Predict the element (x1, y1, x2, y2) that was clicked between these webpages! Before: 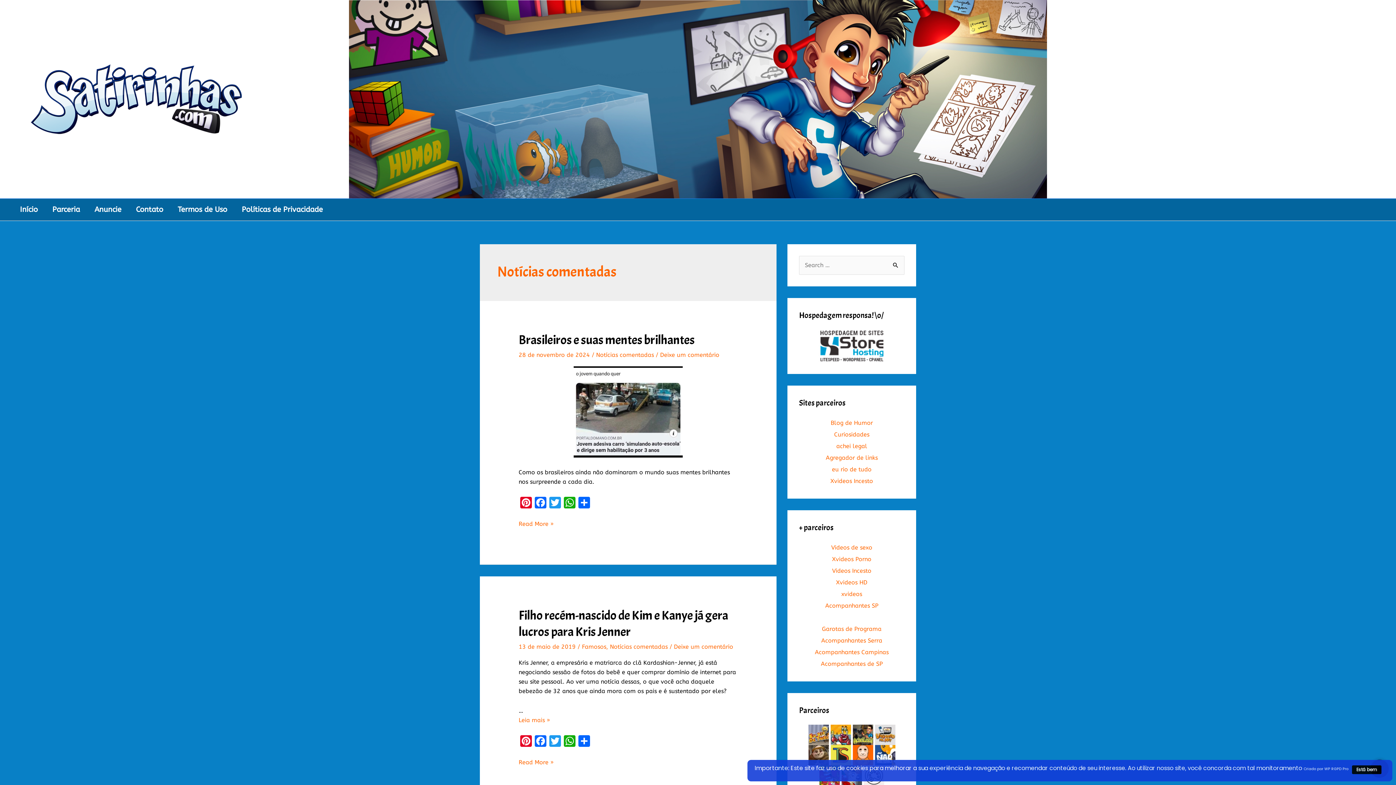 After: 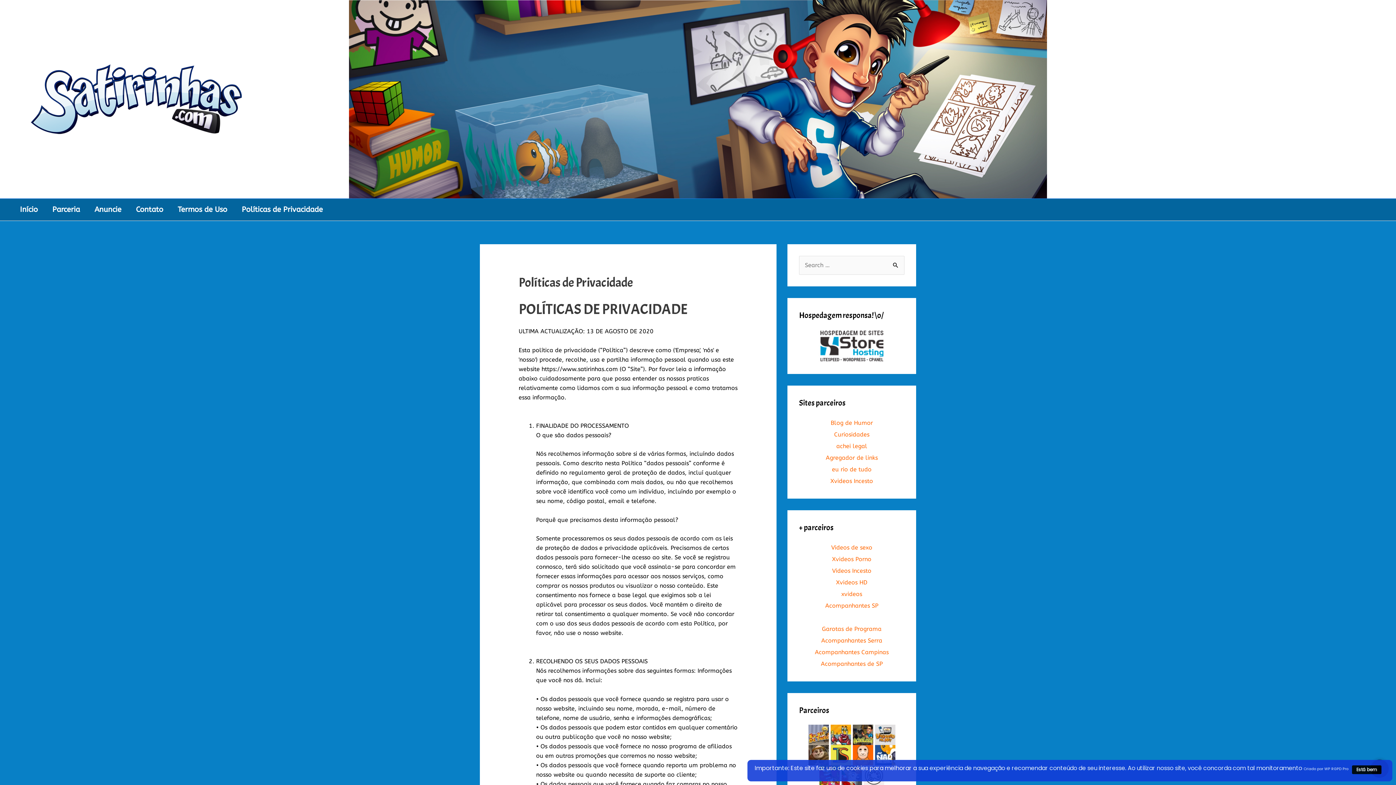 Action: bbox: (234, 198, 330, 220) label: Políticas de Privacidade